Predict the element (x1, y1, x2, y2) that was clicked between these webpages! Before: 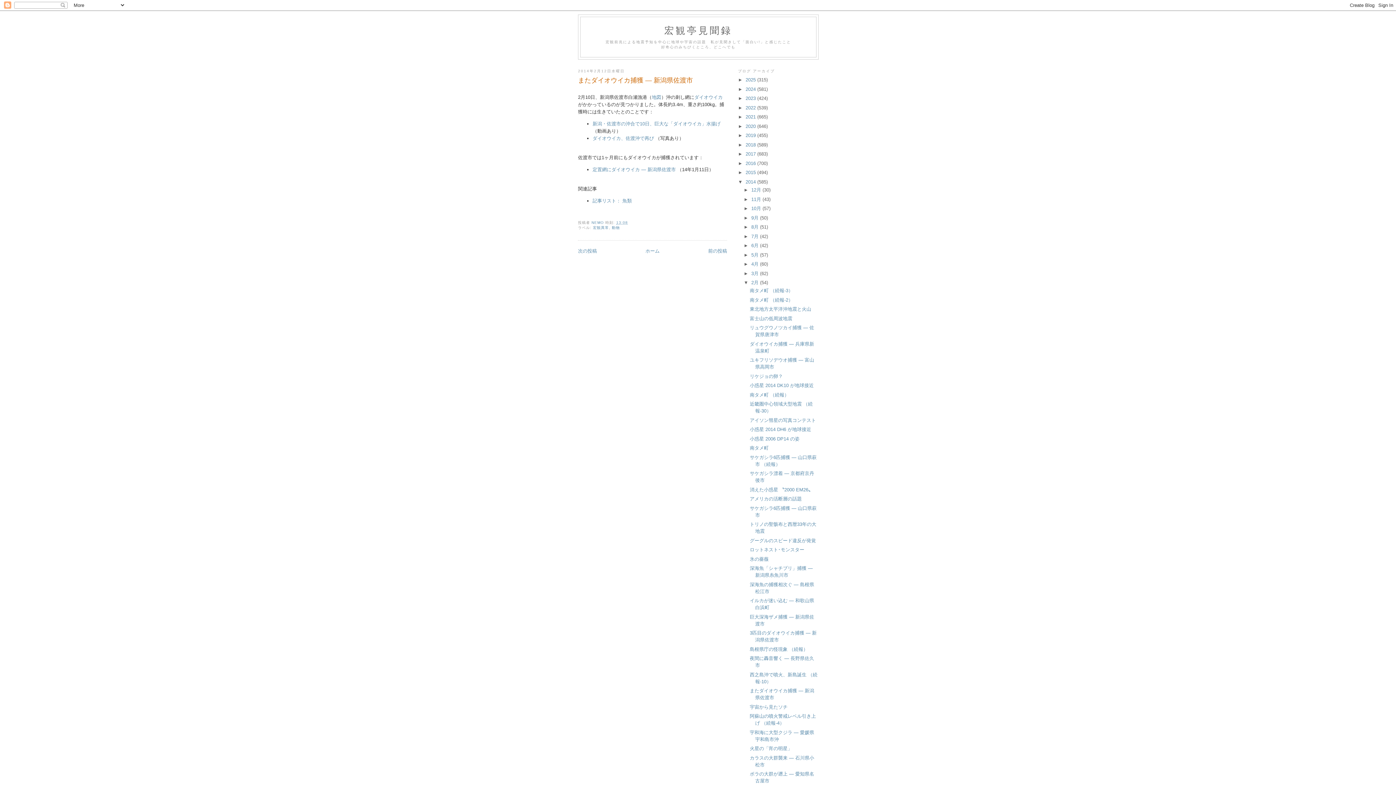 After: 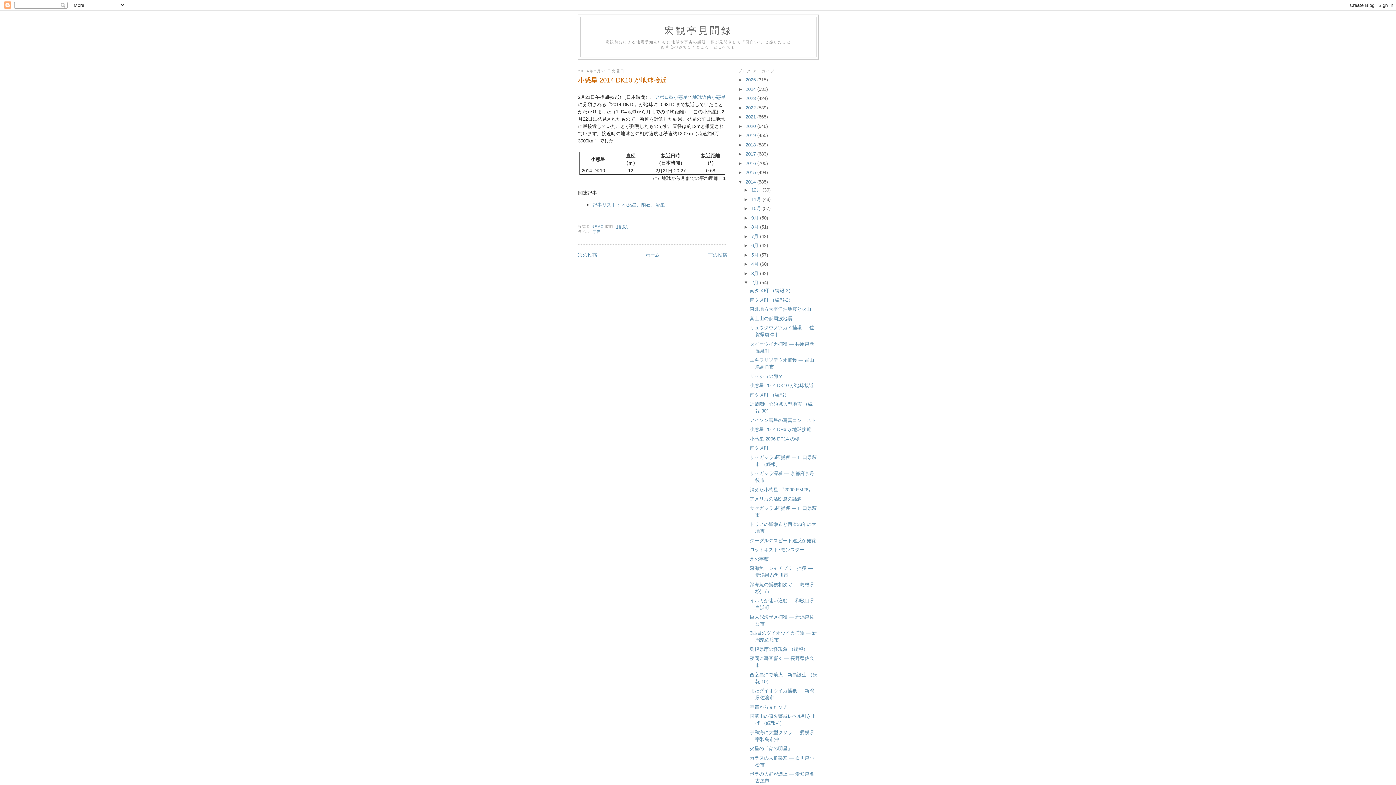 Action: label: 小惑星 2014 DK10 が地球接近 bbox: (749, 383, 813, 388)